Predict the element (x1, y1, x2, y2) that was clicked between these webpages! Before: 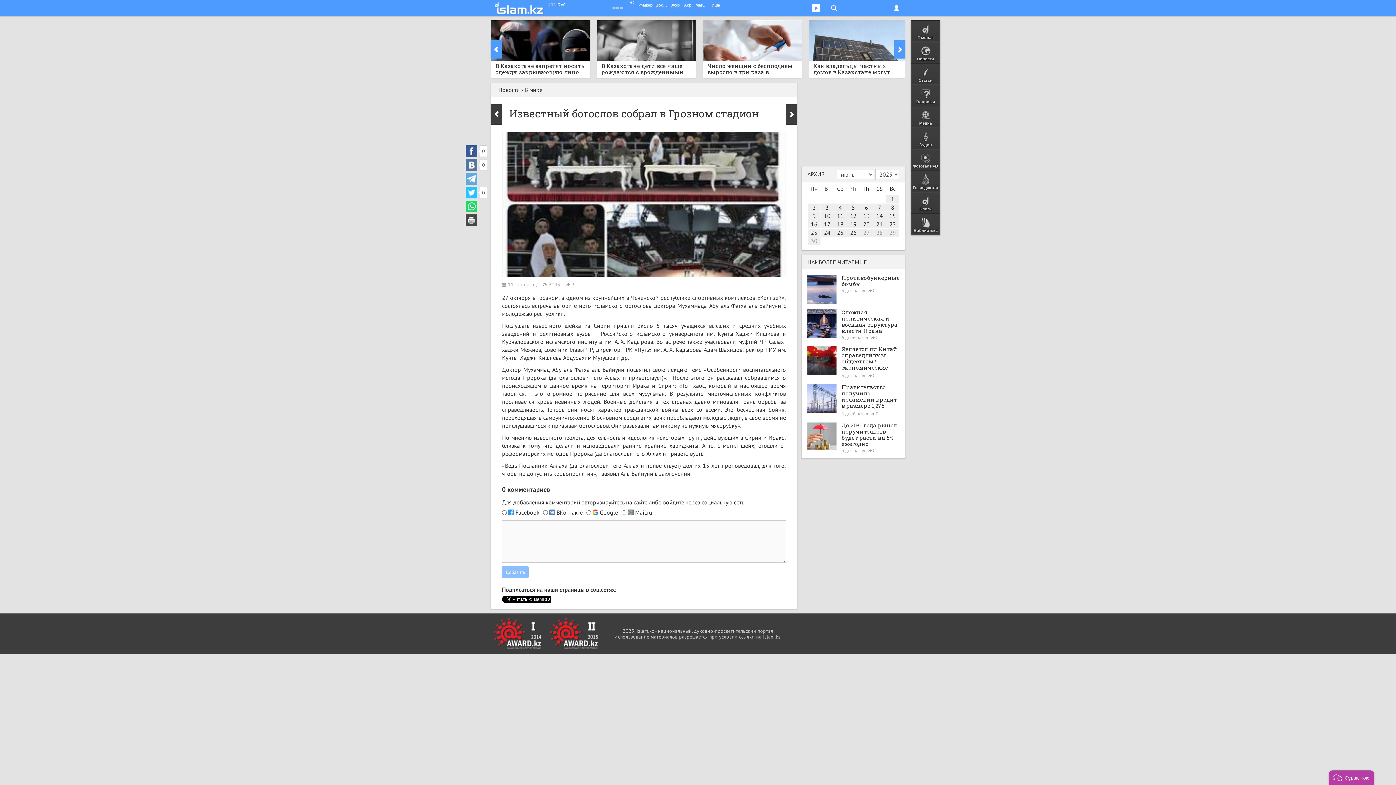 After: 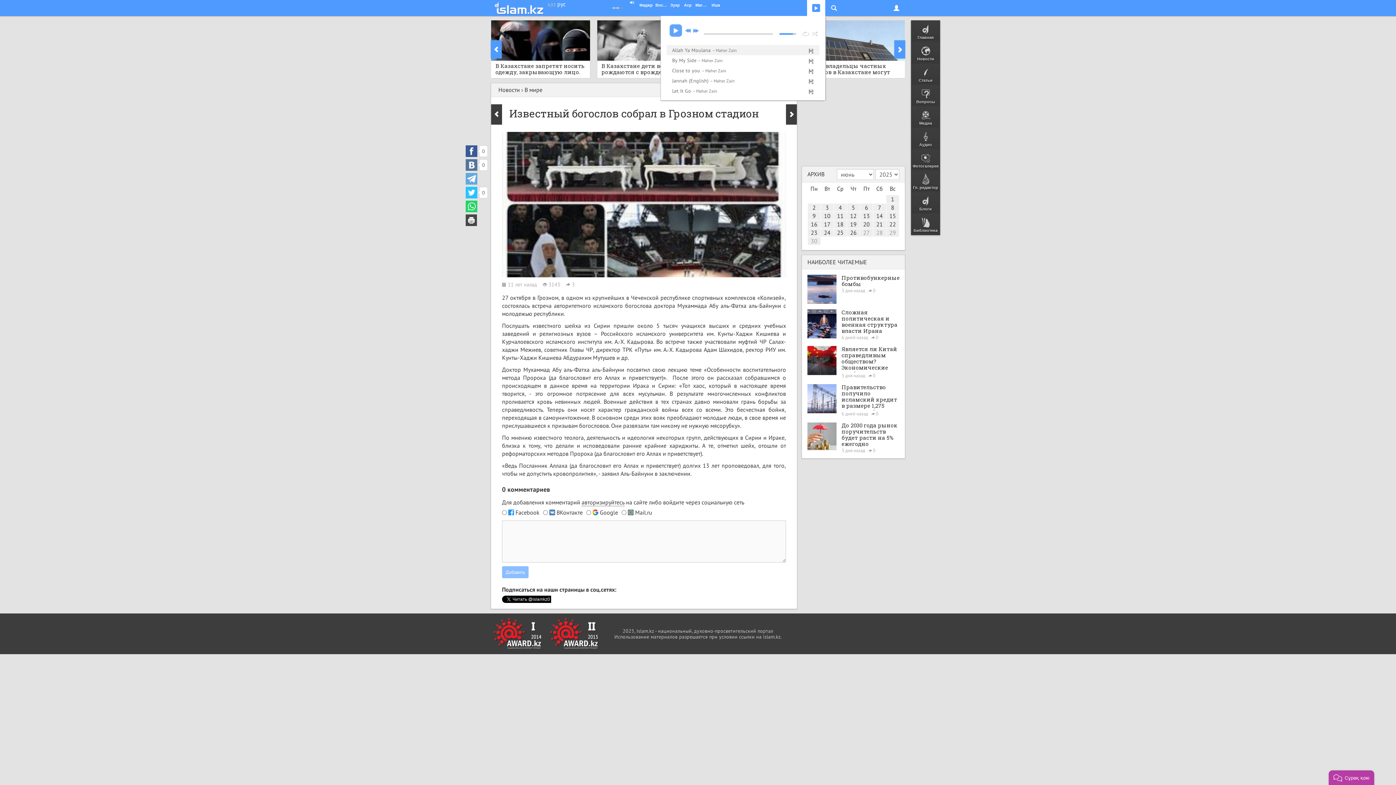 Action: bbox: (807, 0, 825, 16)